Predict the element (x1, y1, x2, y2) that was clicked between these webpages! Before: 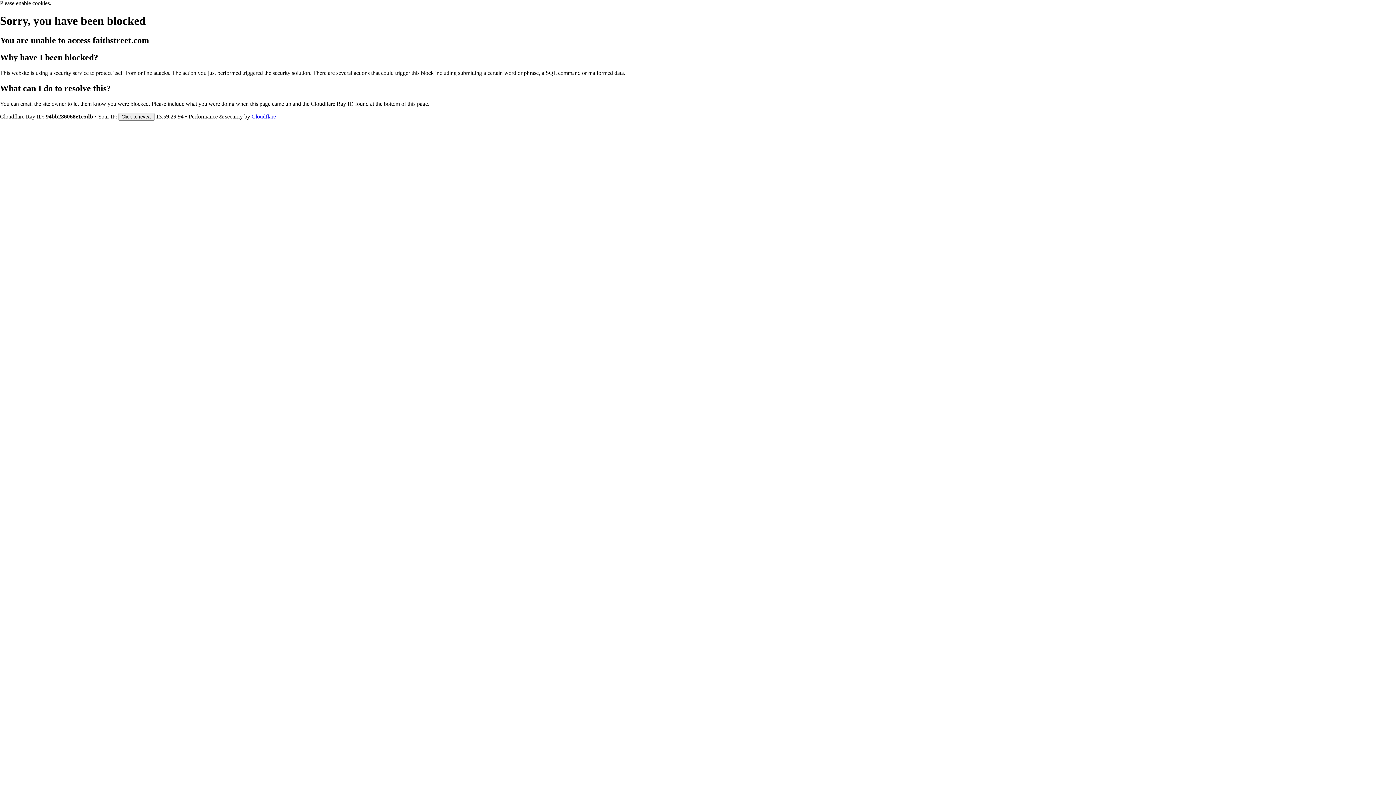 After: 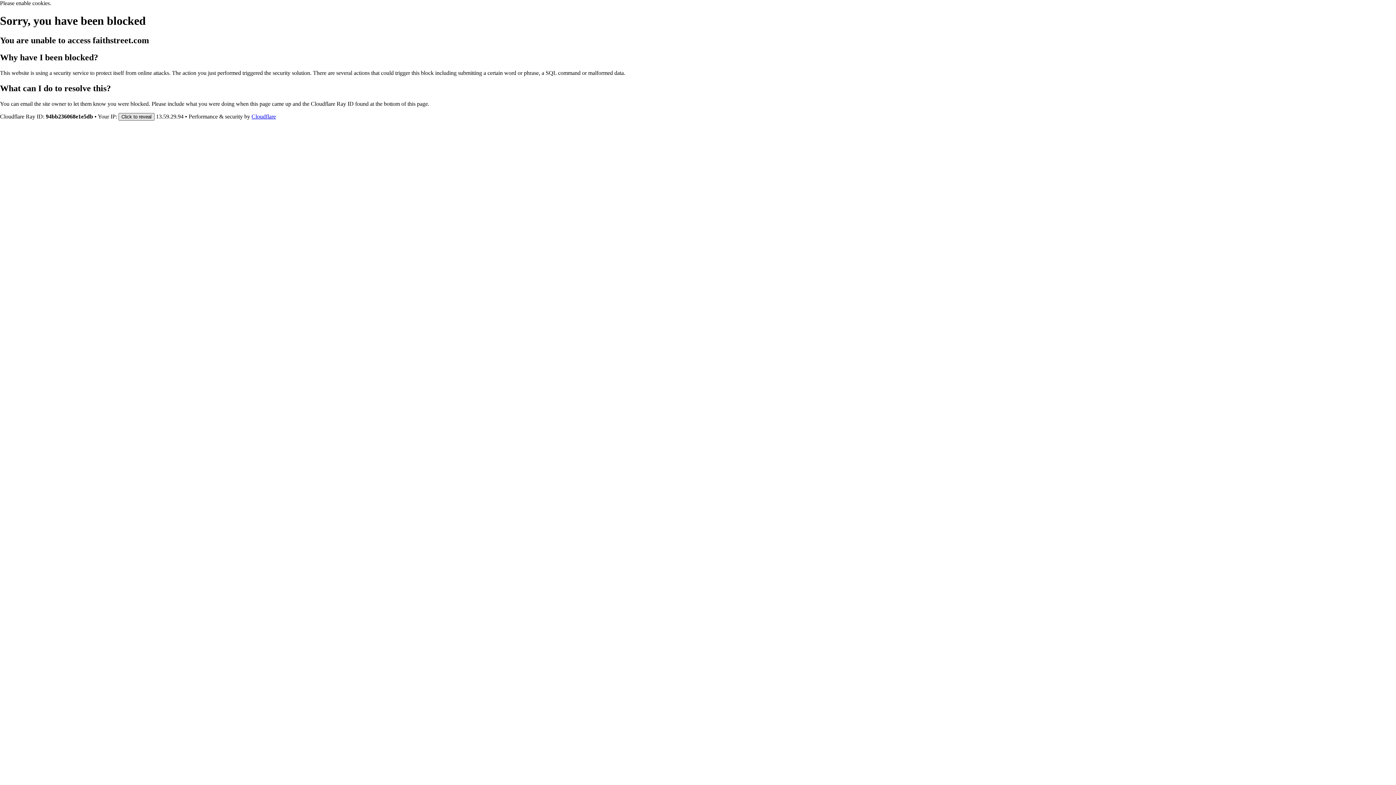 Action: bbox: (118, 112, 154, 120) label: Click to reveal